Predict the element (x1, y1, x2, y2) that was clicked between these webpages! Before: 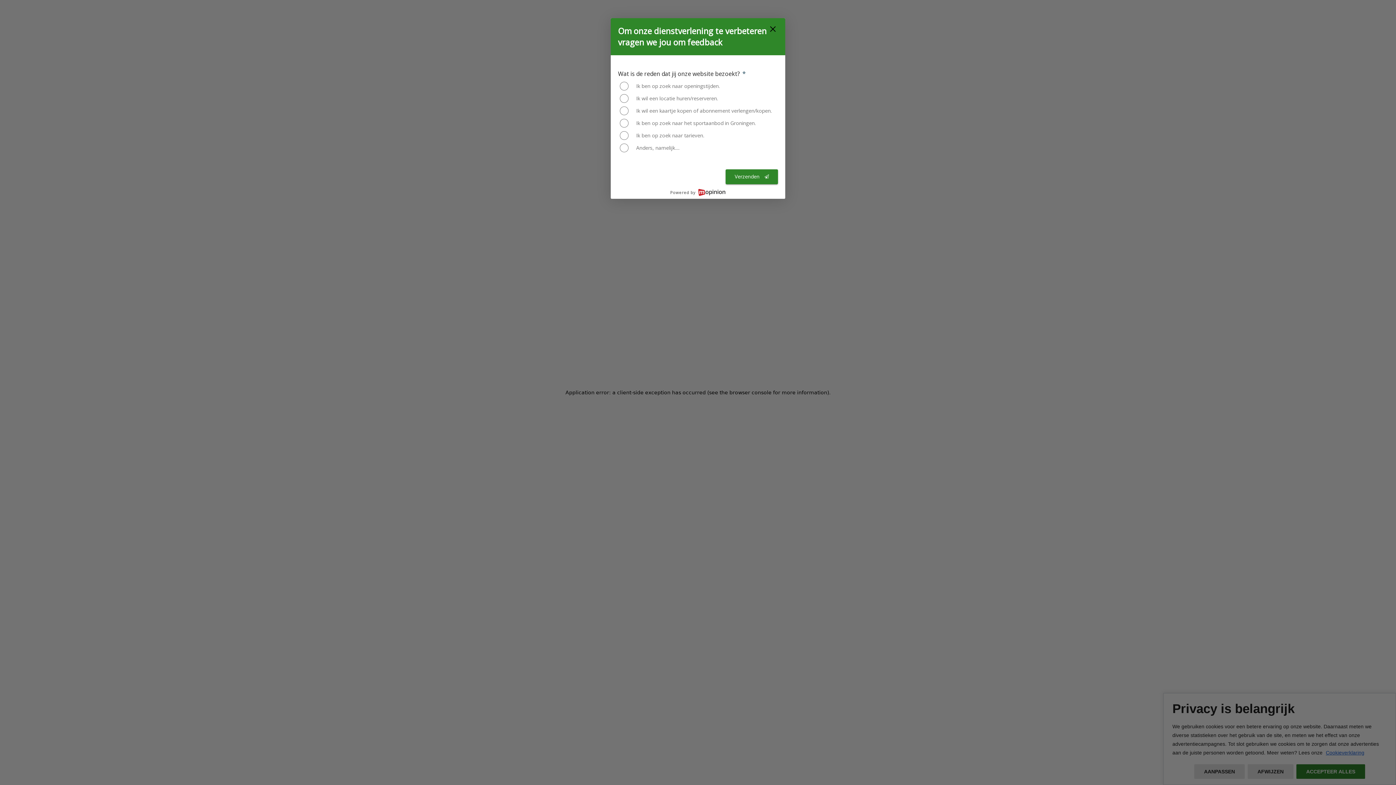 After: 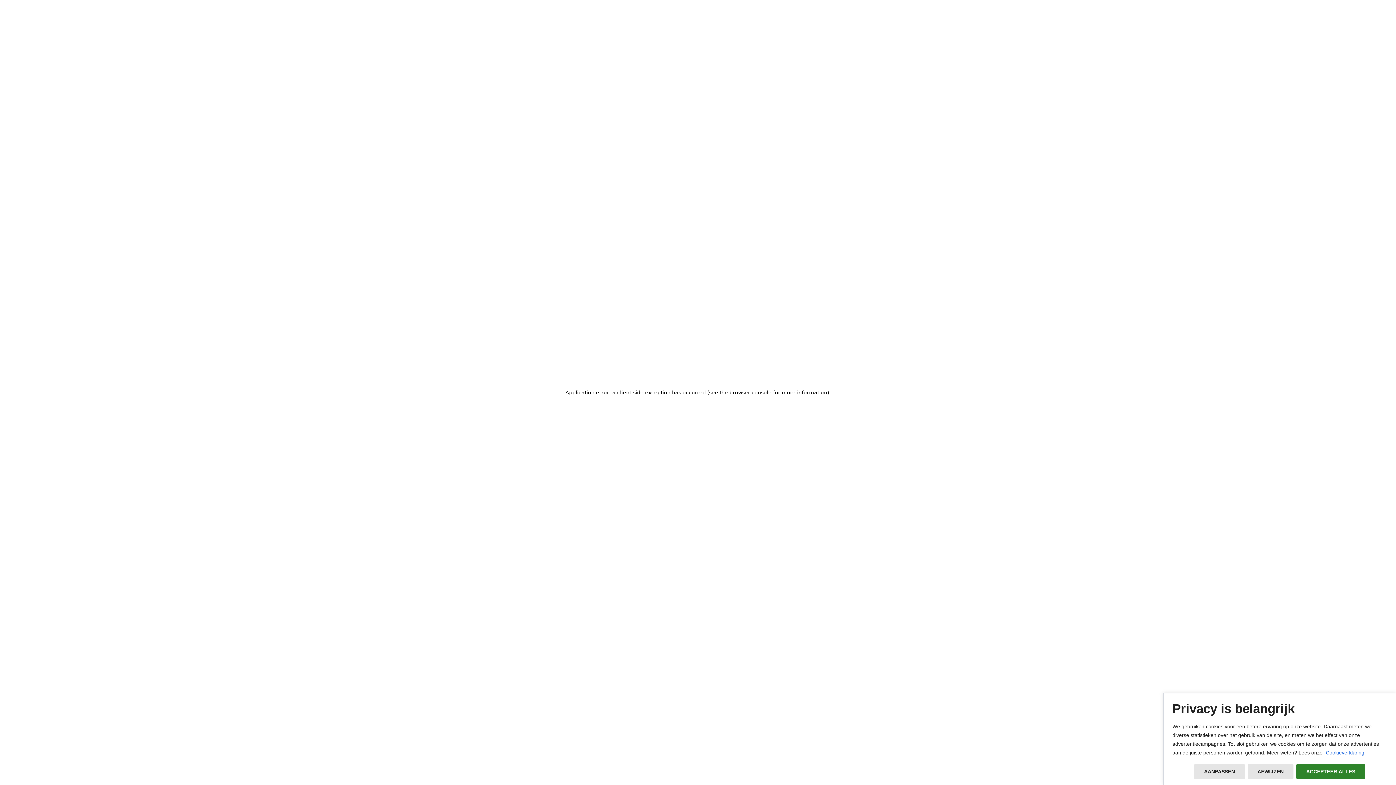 Action: bbox: (764, 21, 781, 36) label: Close feedback form